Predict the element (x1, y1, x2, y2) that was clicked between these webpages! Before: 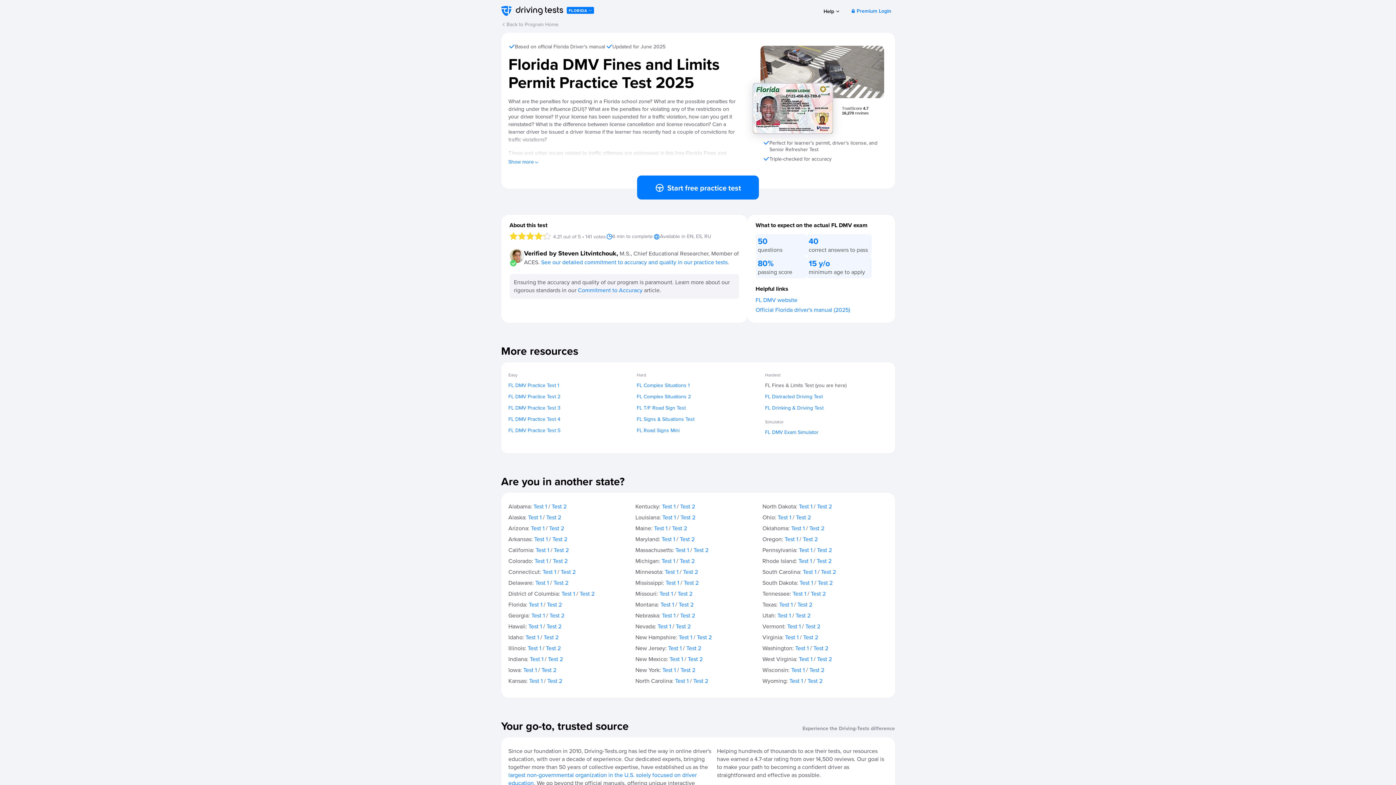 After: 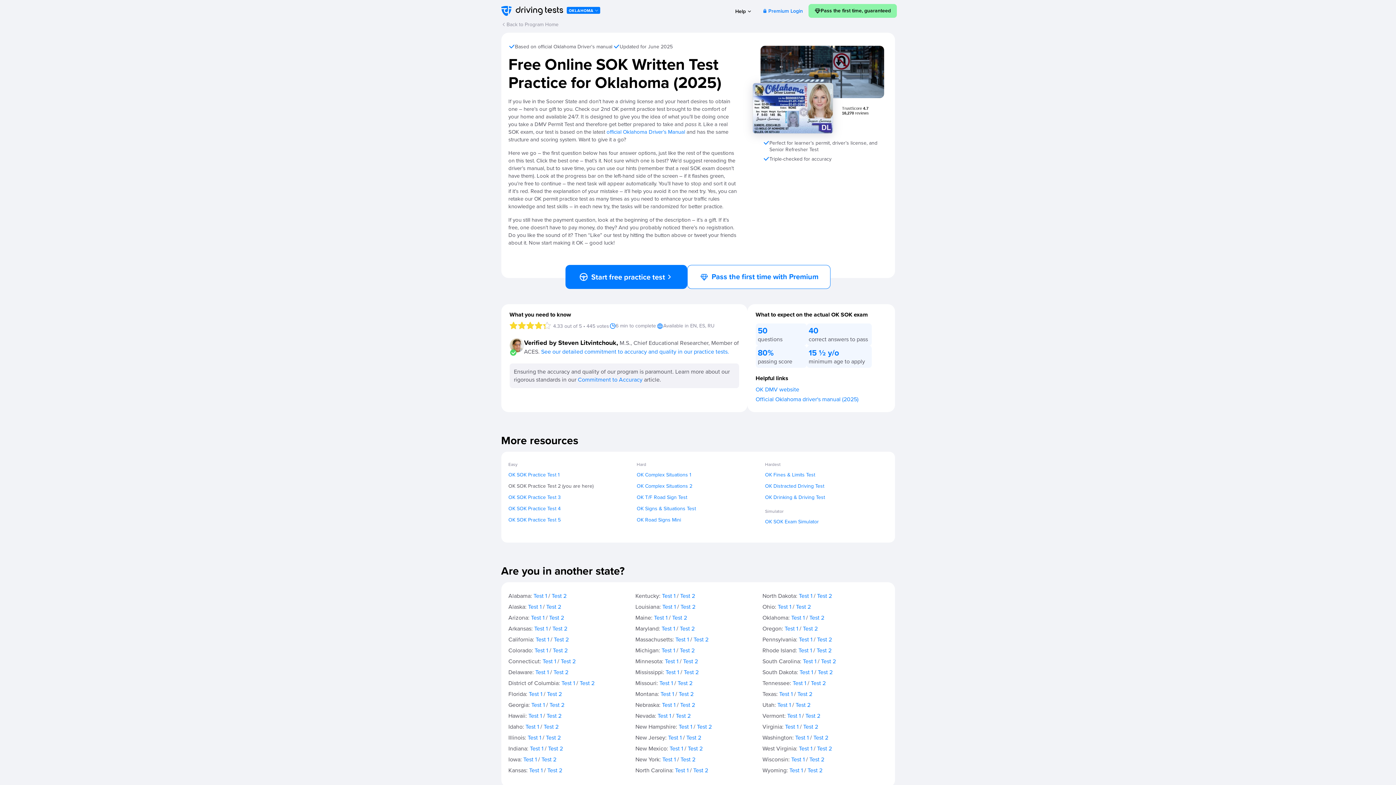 Action: label: Test 2 bbox: (809, 524, 824, 533)